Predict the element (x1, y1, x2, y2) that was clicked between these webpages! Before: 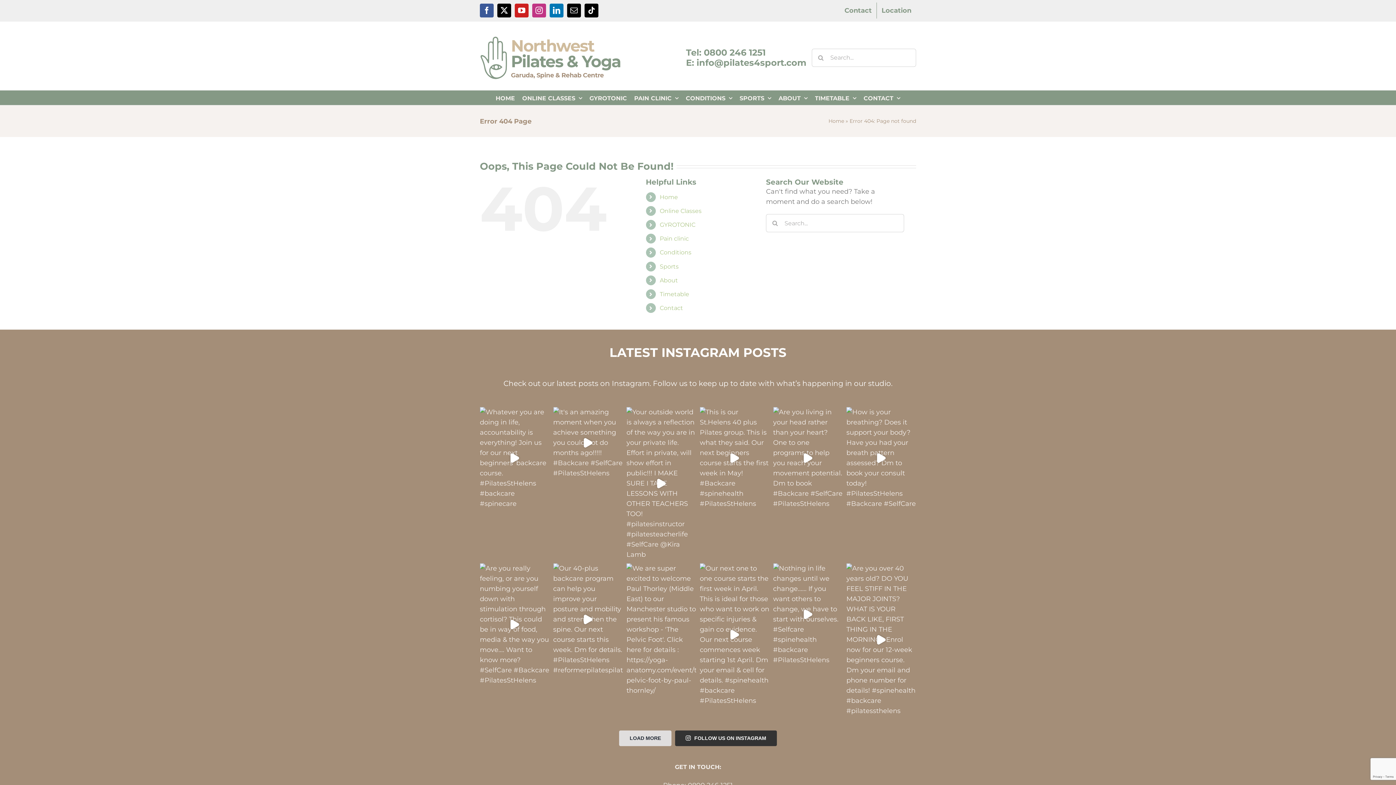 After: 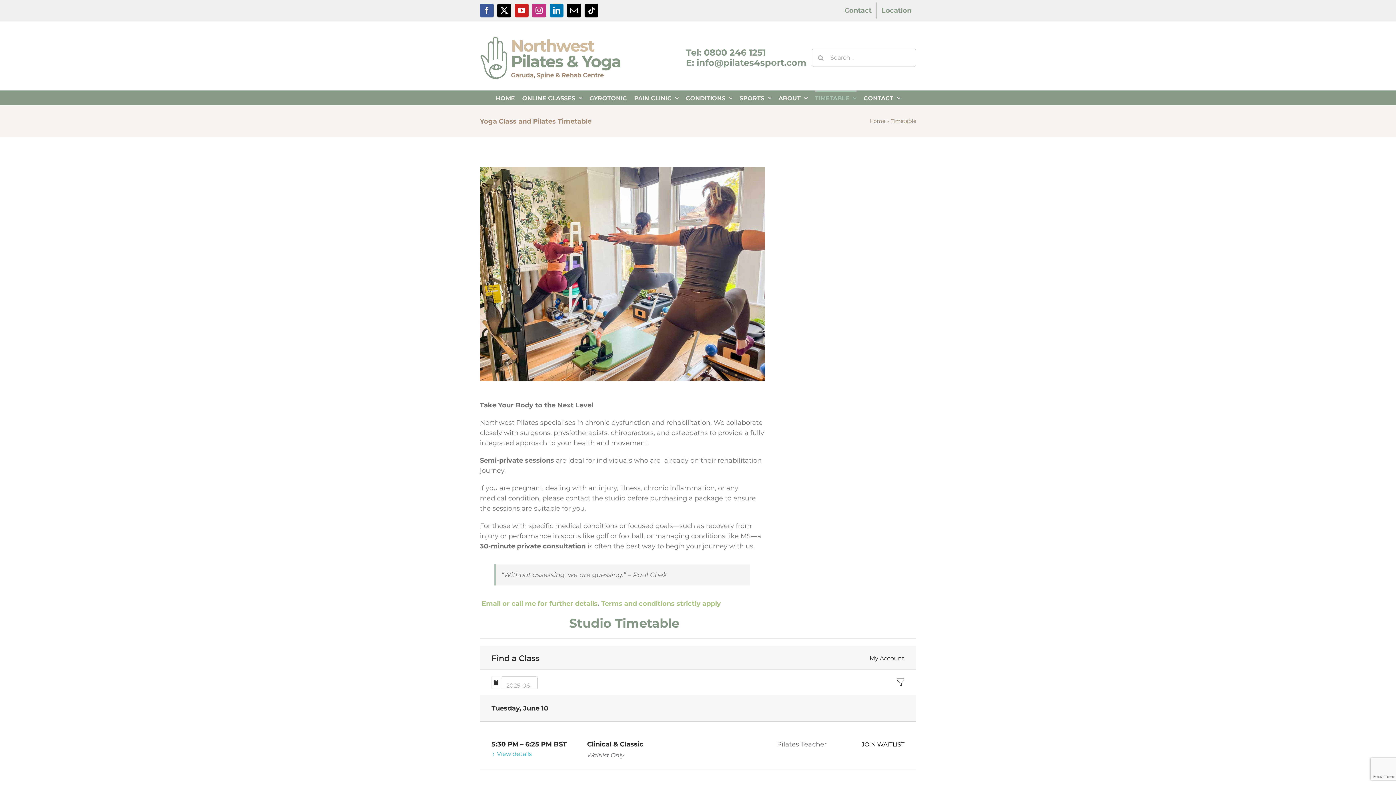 Action: label: TIMETABLE bbox: (815, 90, 856, 105)